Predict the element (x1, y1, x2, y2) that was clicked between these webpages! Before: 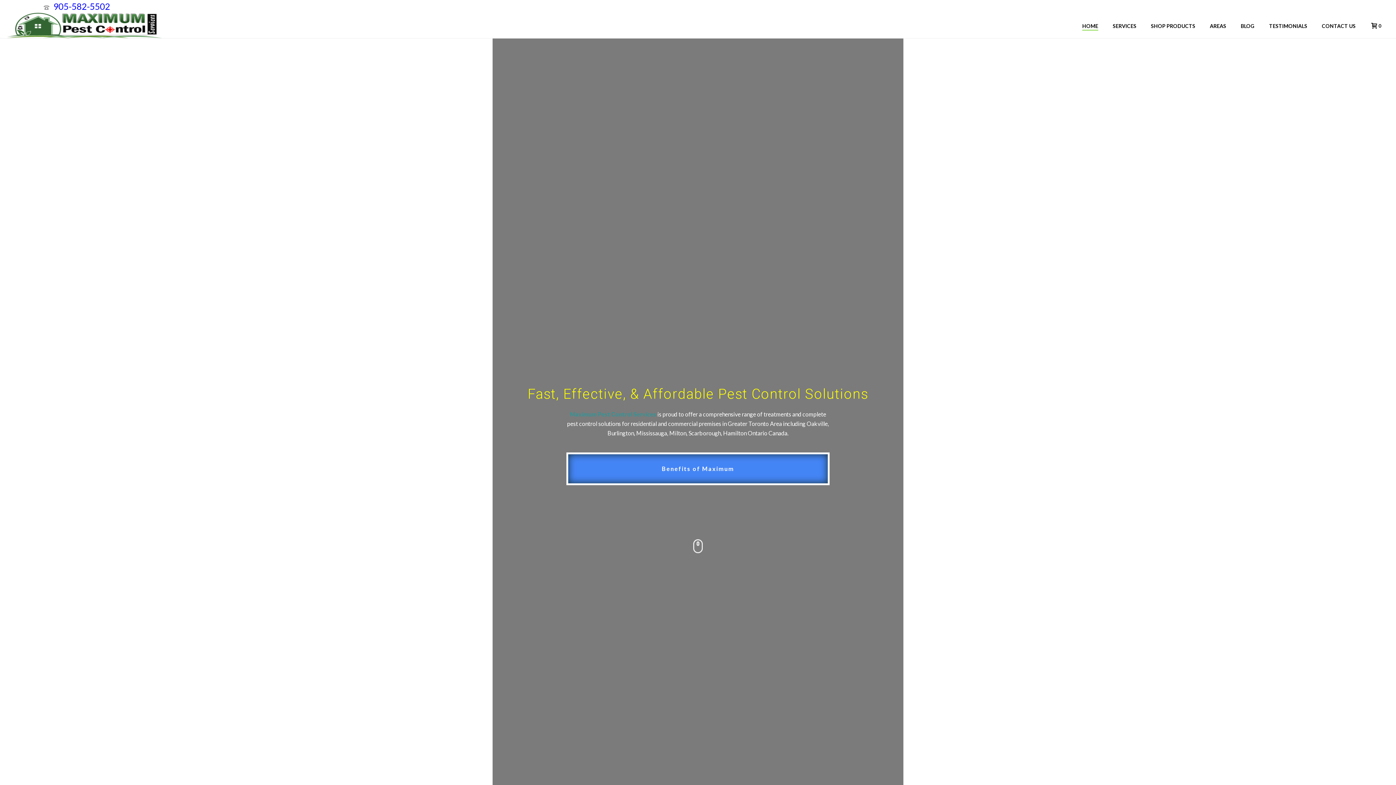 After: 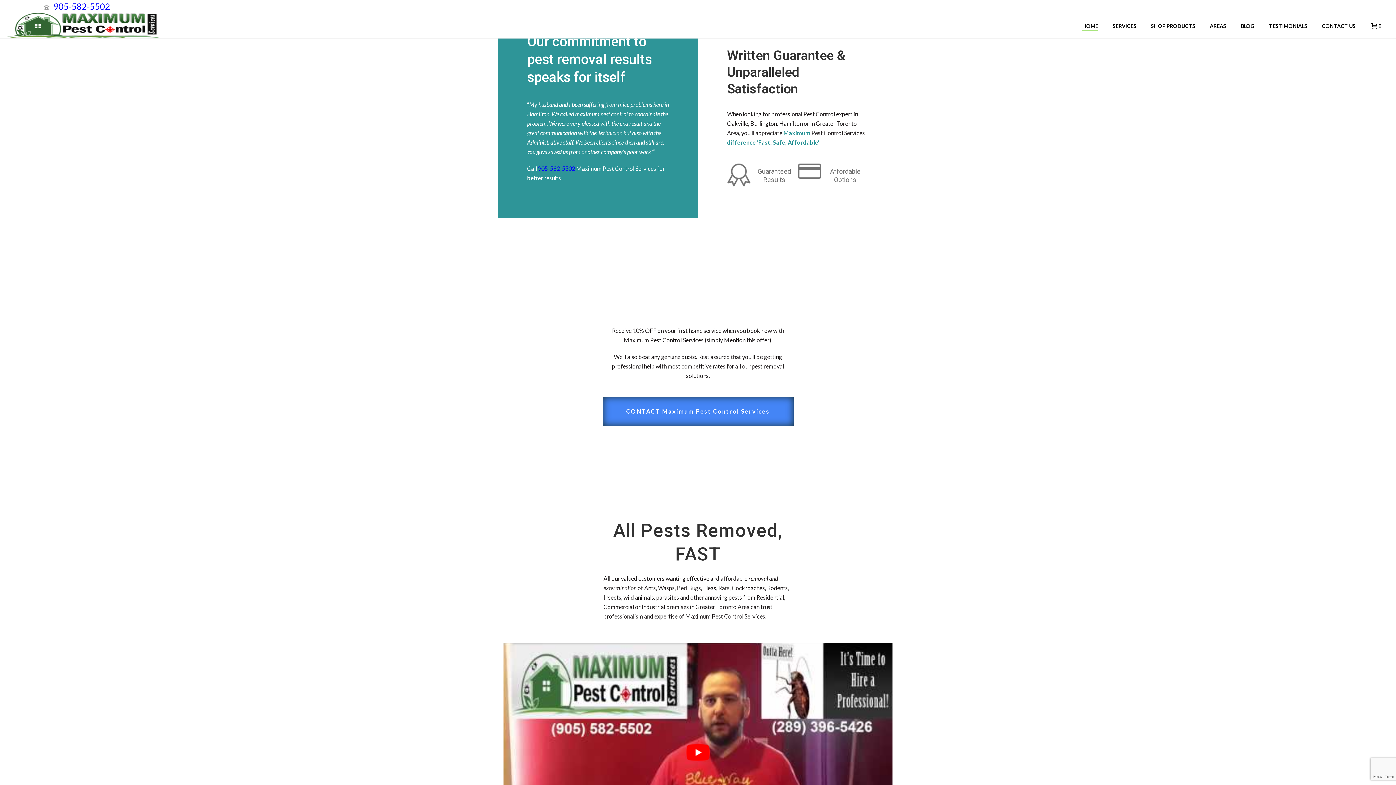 Action: bbox: (693, 538, 702, 545)